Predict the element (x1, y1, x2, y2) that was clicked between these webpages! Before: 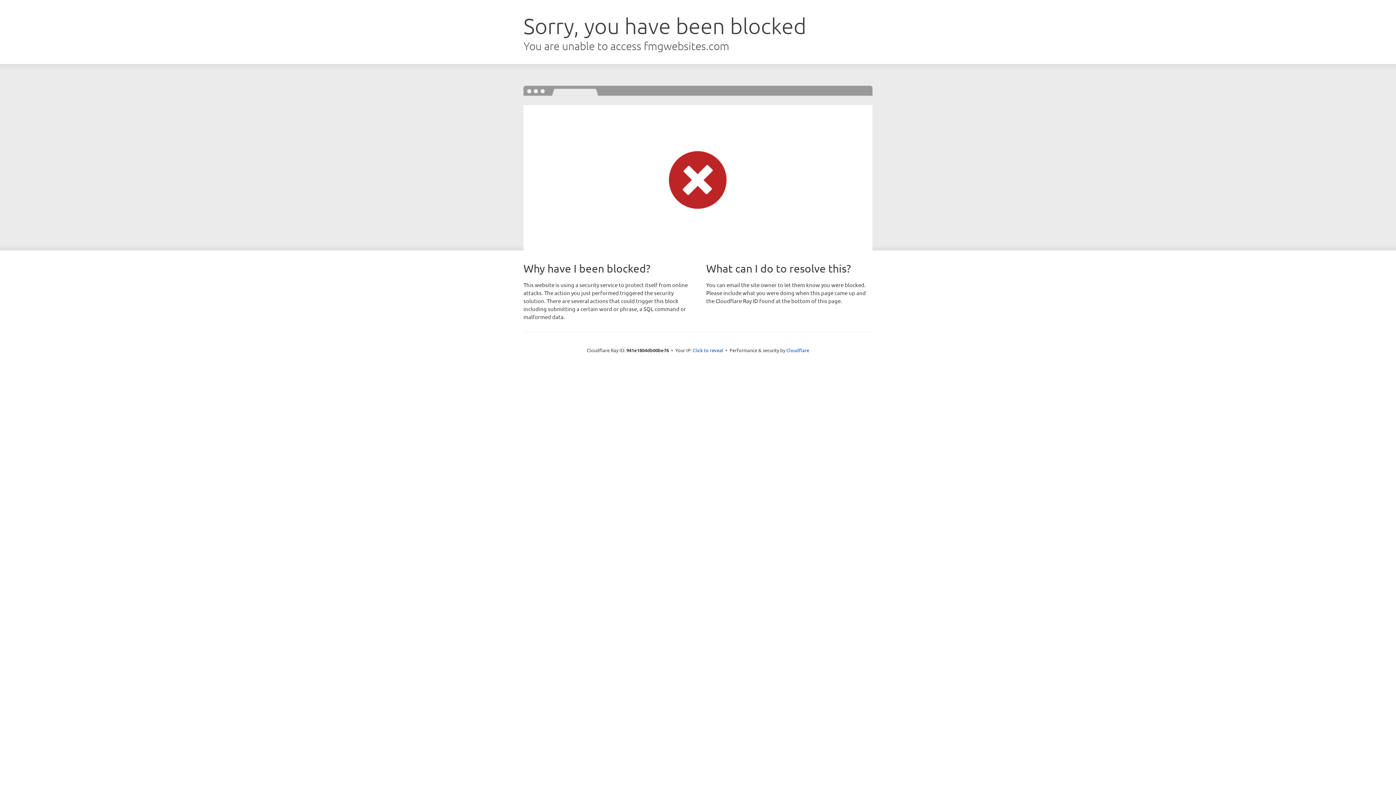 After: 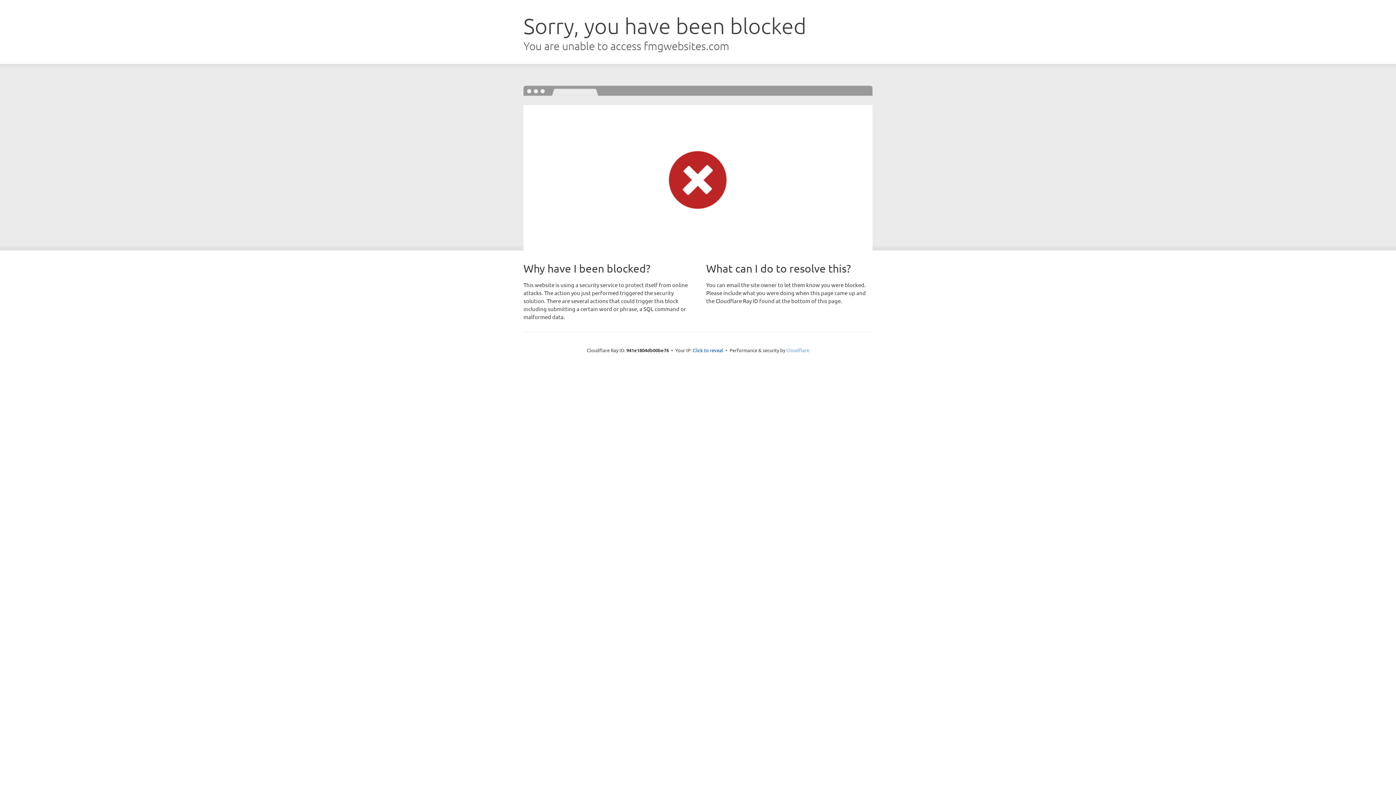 Action: bbox: (786, 347, 809, 353) label: Cloudflare